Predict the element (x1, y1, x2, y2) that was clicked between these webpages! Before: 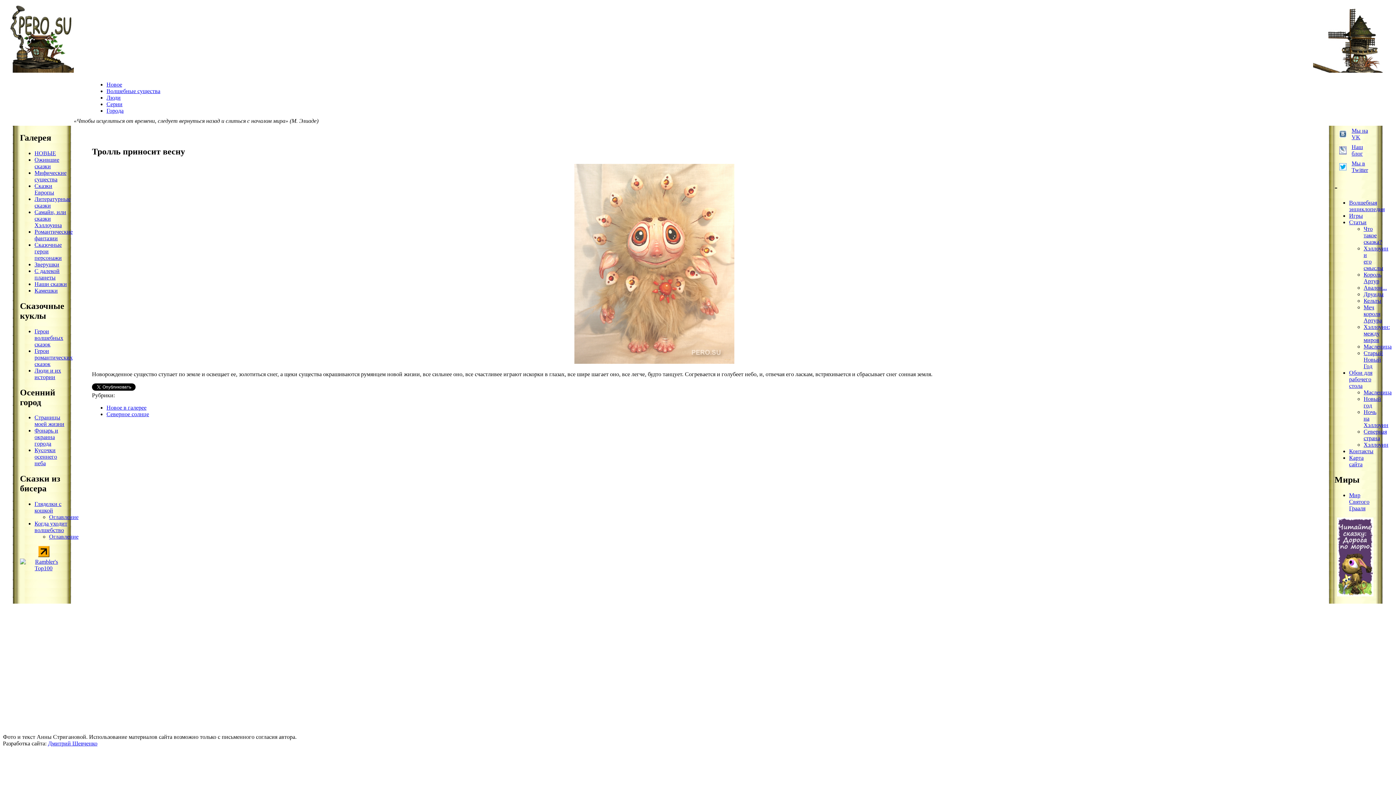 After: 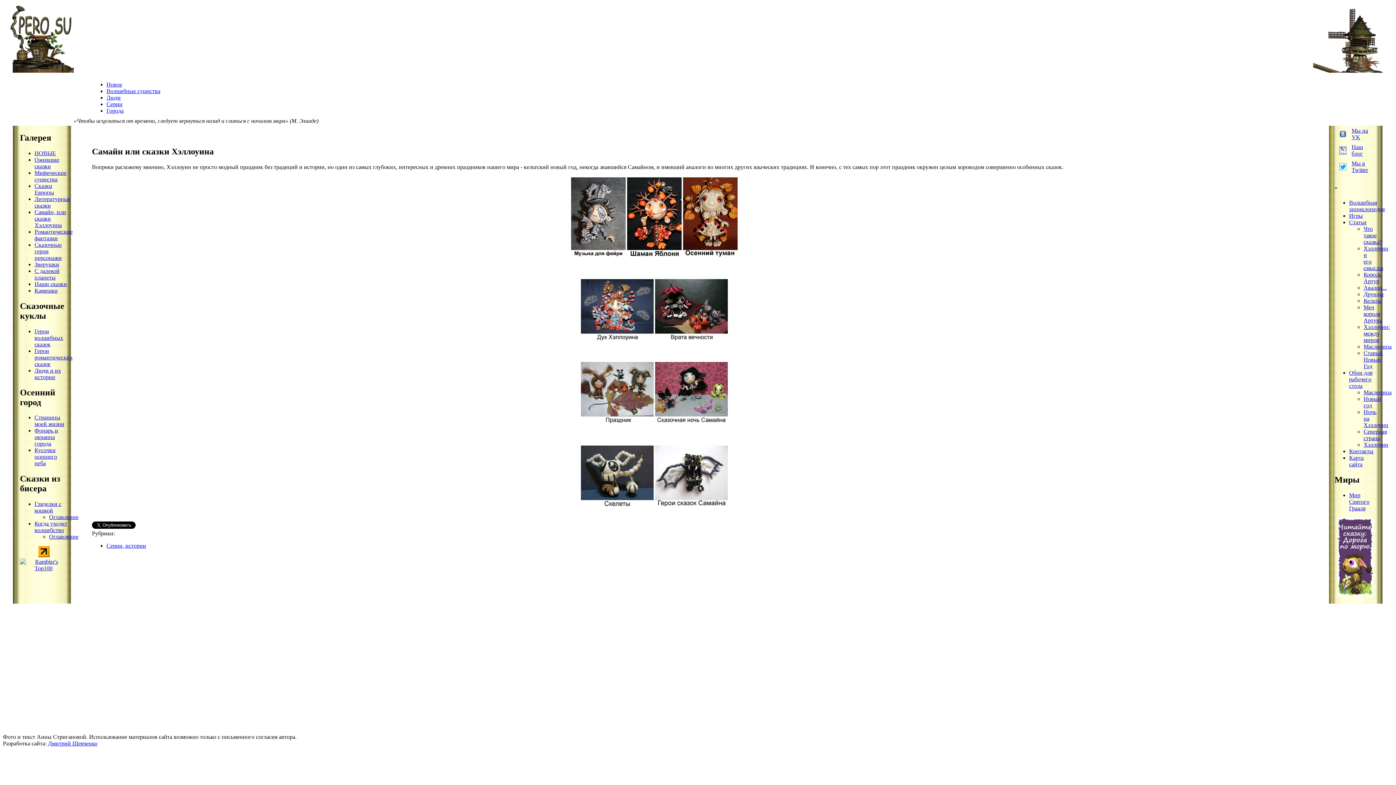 Action: bbox: (34, 209, 66, 228) label: Самайн, или сказки Хэллоуина